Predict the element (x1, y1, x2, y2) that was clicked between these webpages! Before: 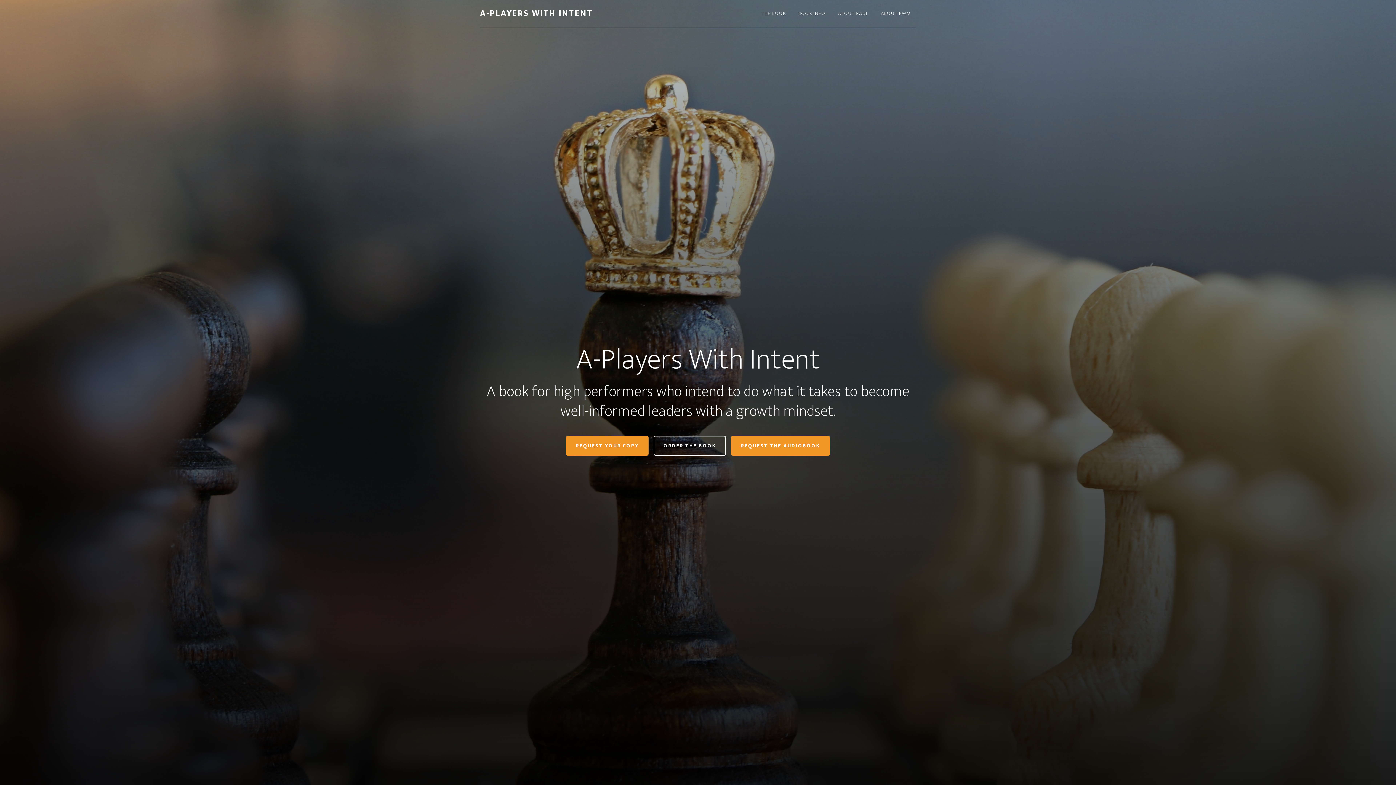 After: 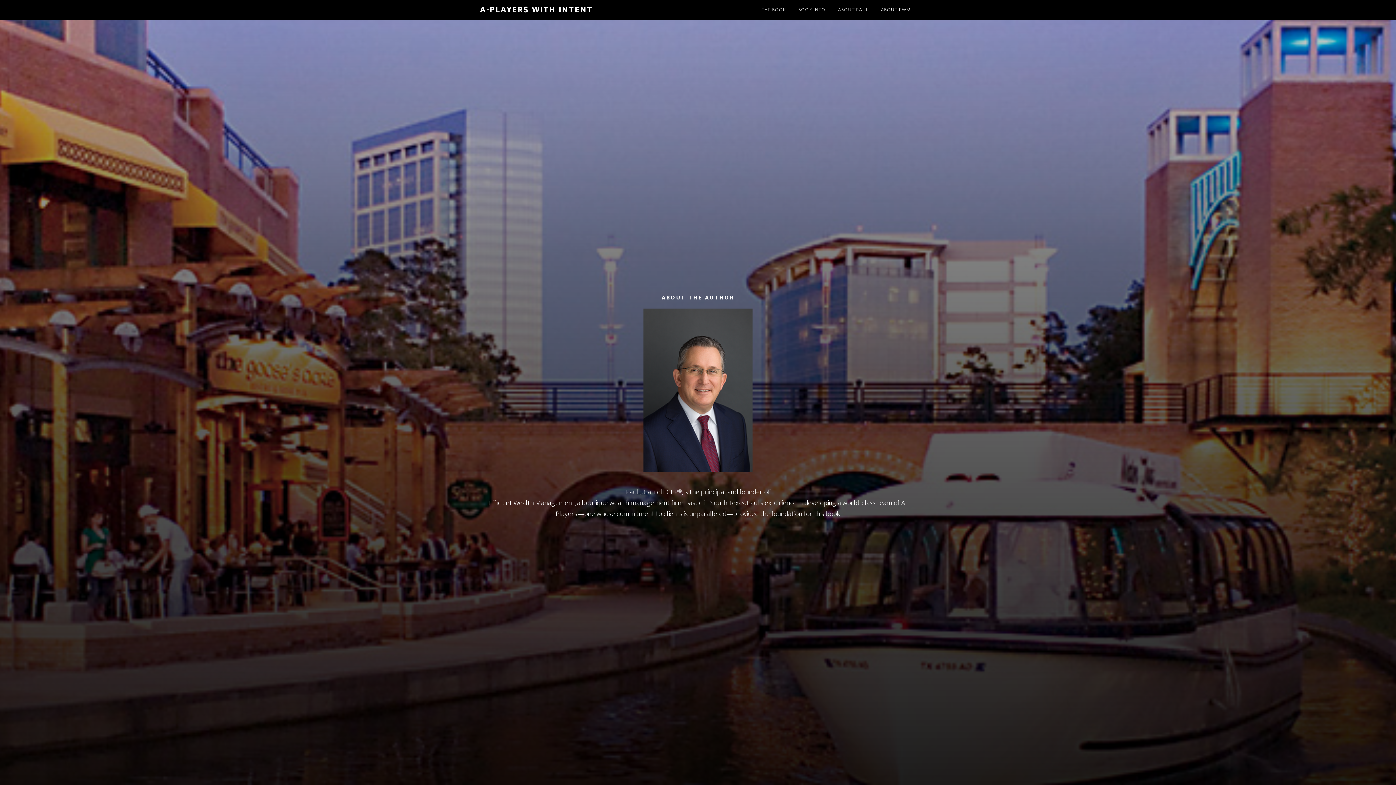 Action: bbox: (832, 0, 874, 27) label: ABOUT PAUL